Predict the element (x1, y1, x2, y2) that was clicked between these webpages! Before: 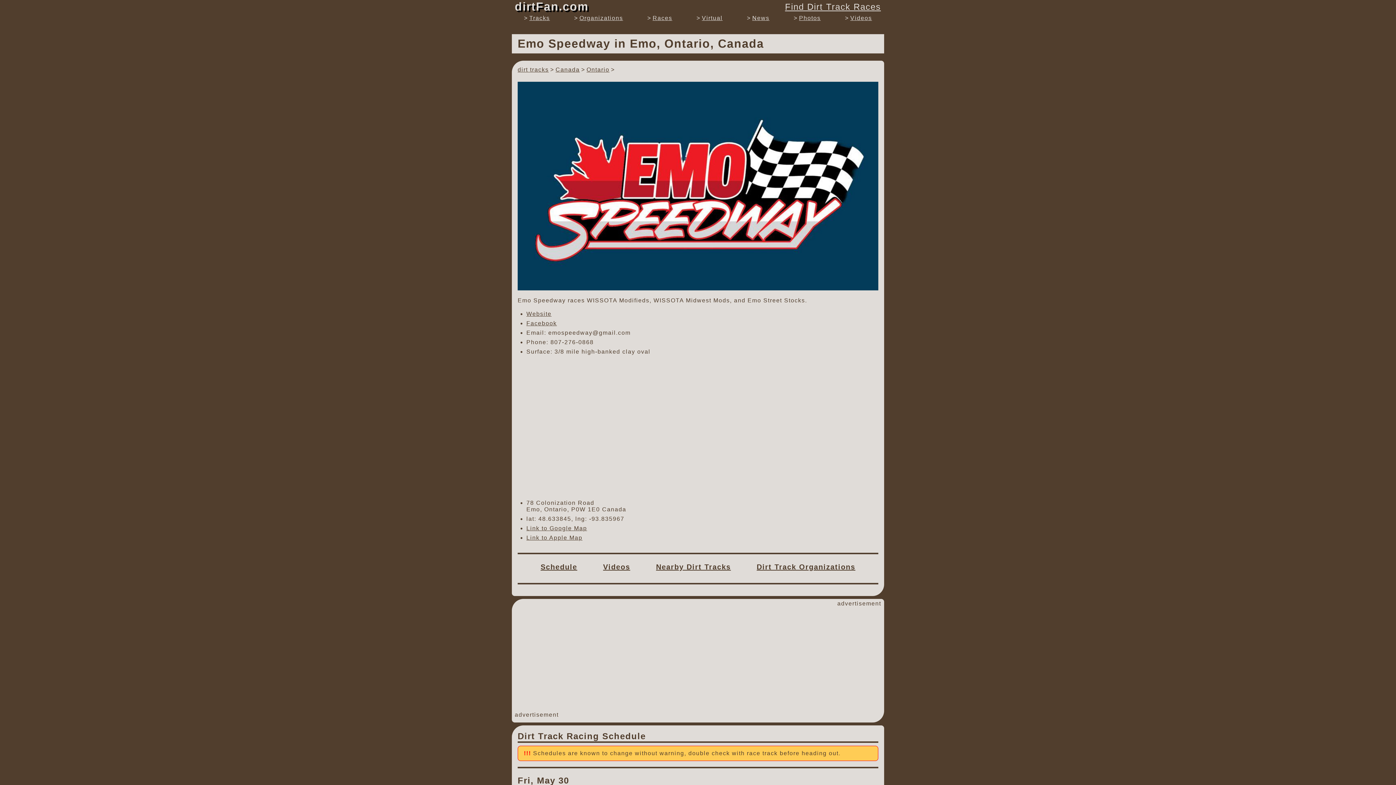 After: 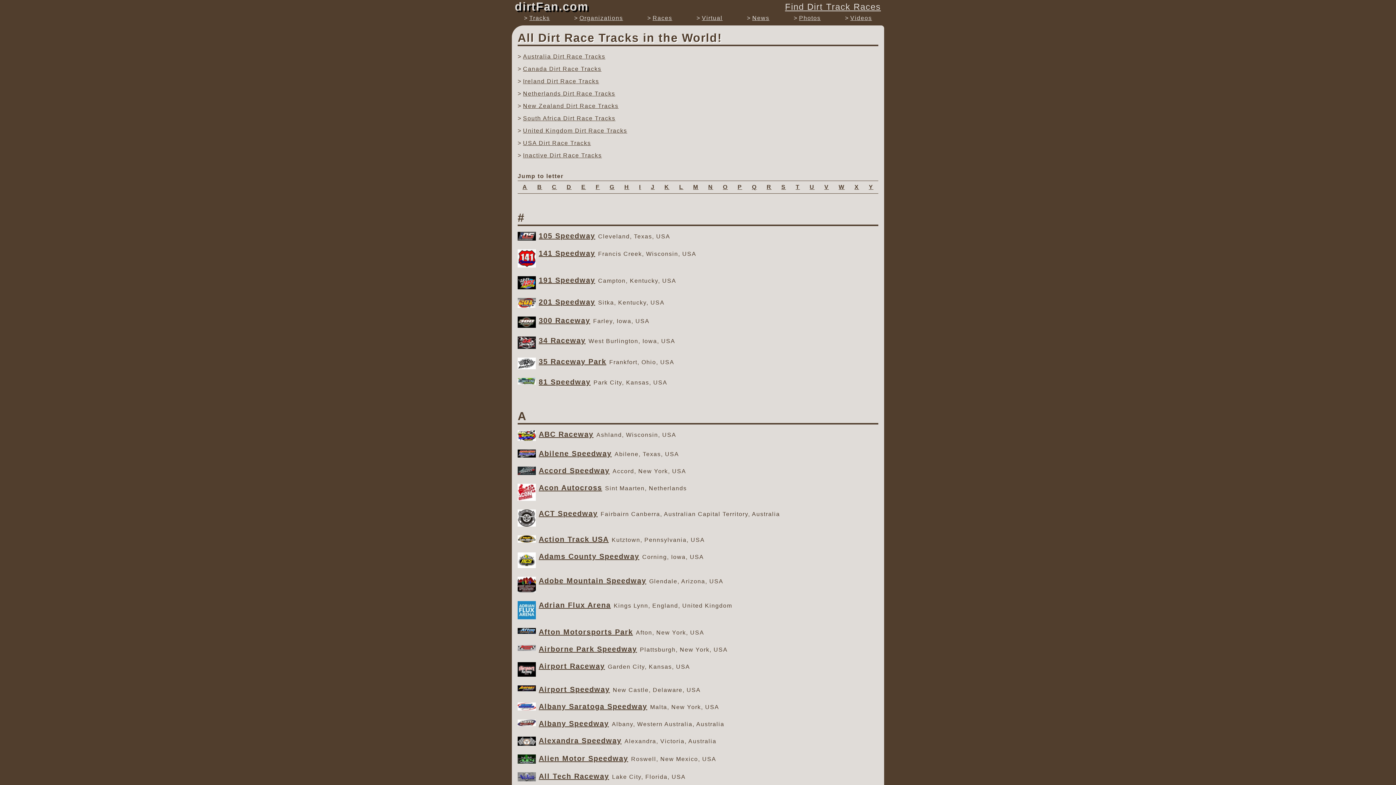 Action: bbox: (529, 14, 550, 21) label: Tracks